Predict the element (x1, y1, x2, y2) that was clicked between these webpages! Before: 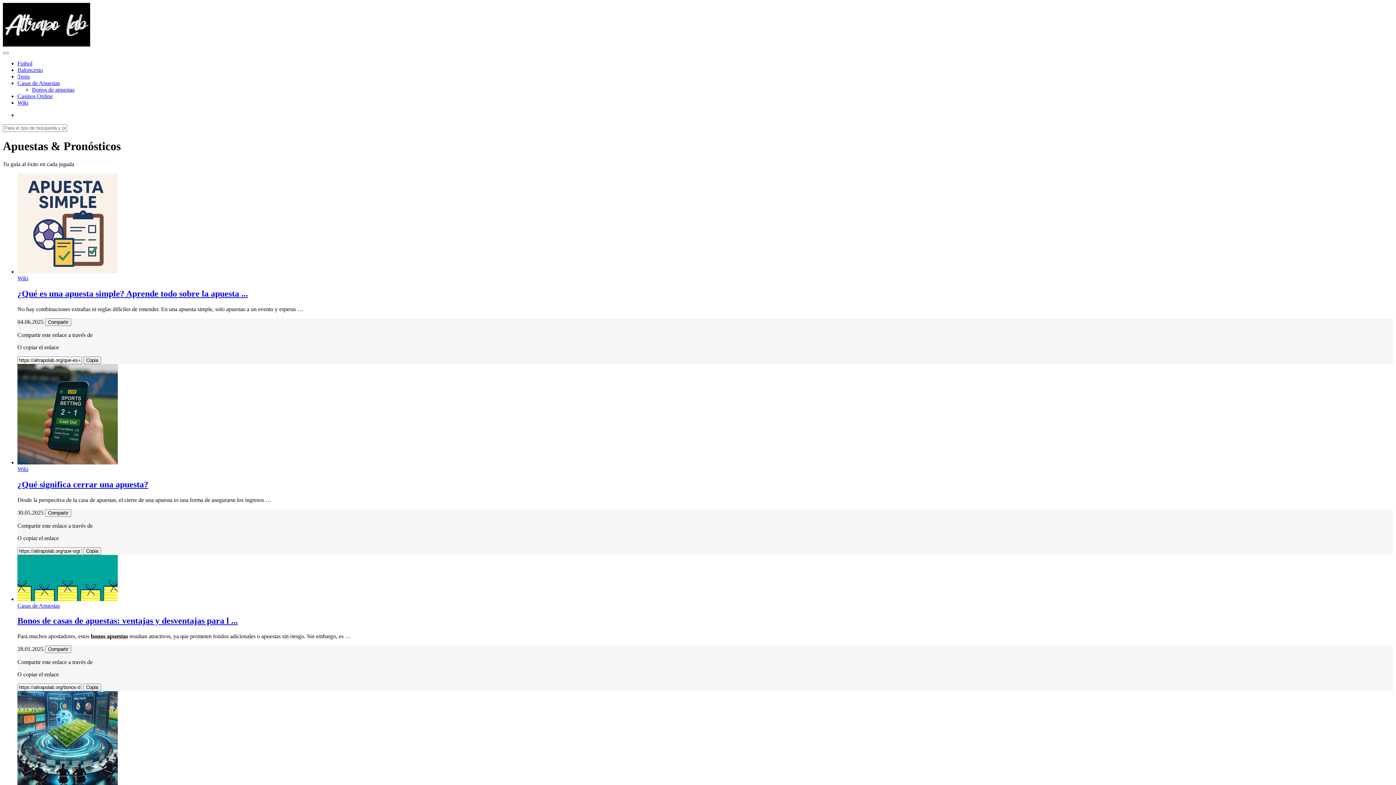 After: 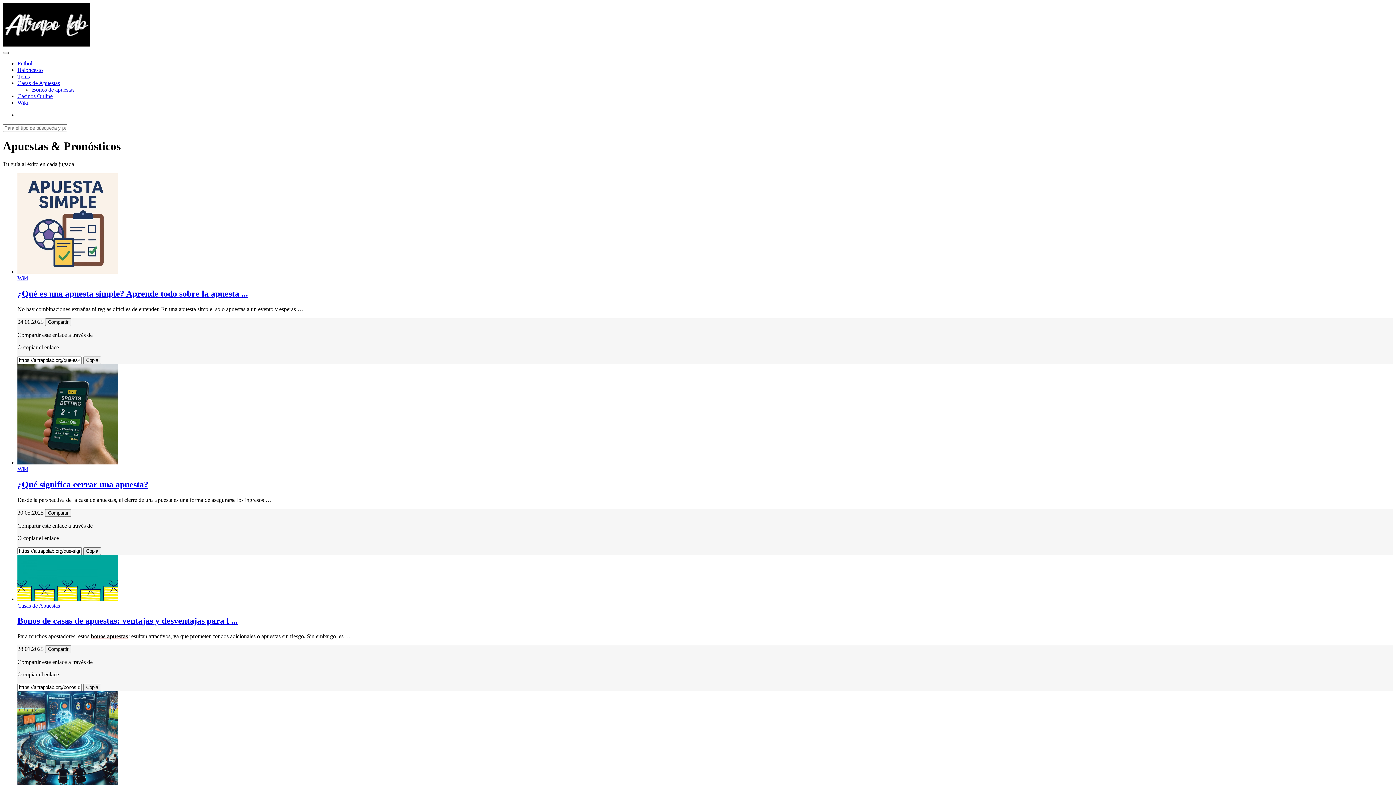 Action: bbox: (2, 52, 8, 54)